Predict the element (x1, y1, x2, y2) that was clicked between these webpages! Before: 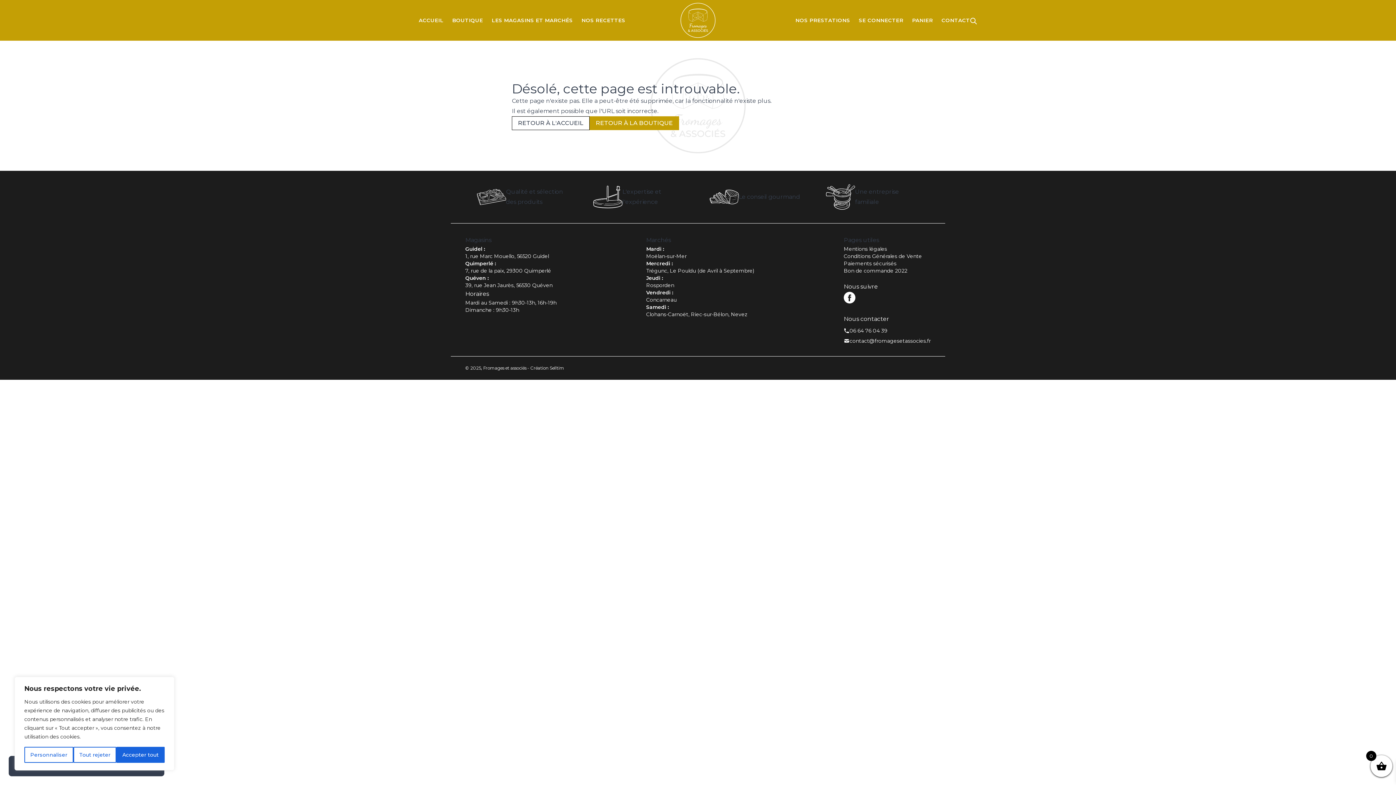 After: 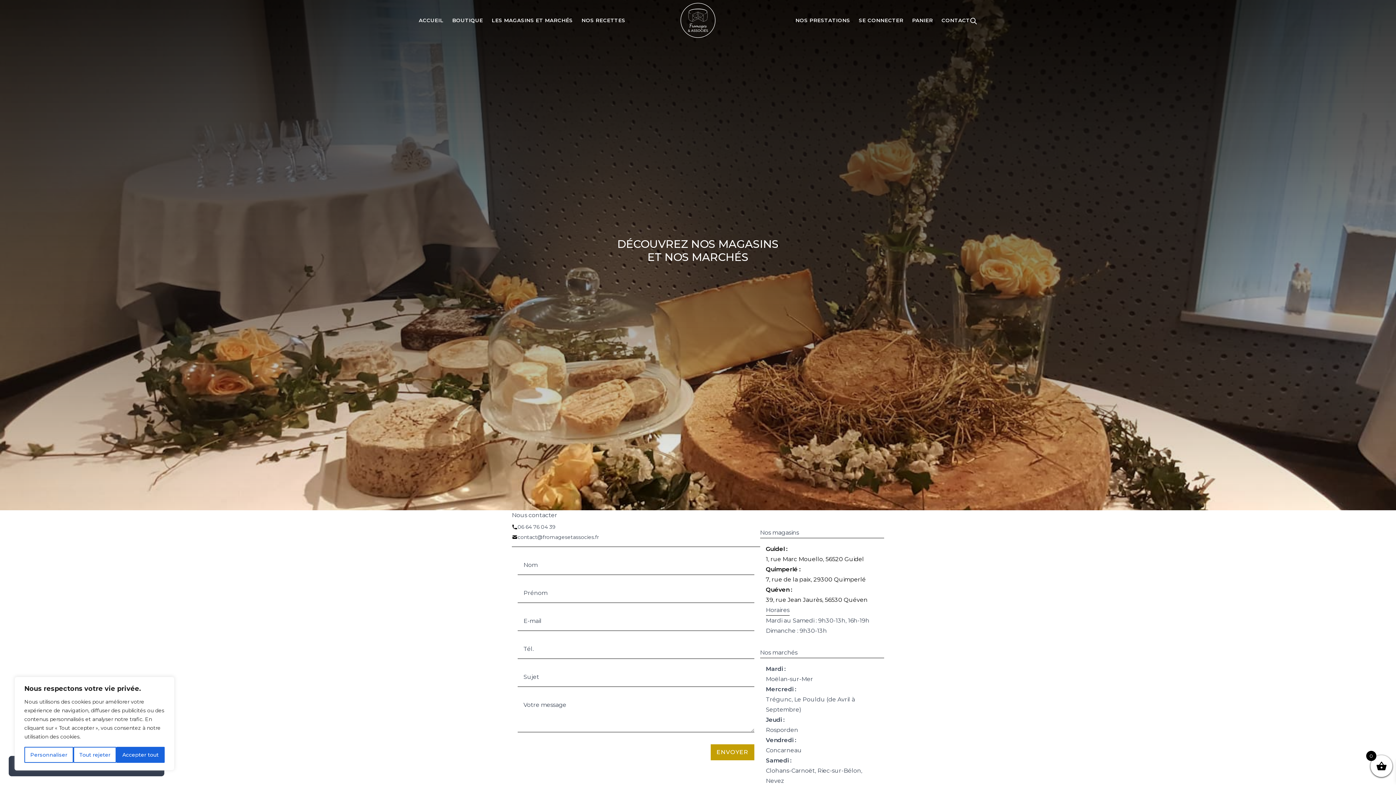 Action: label: CONTACT bbox: (941, 17, 970, 23)